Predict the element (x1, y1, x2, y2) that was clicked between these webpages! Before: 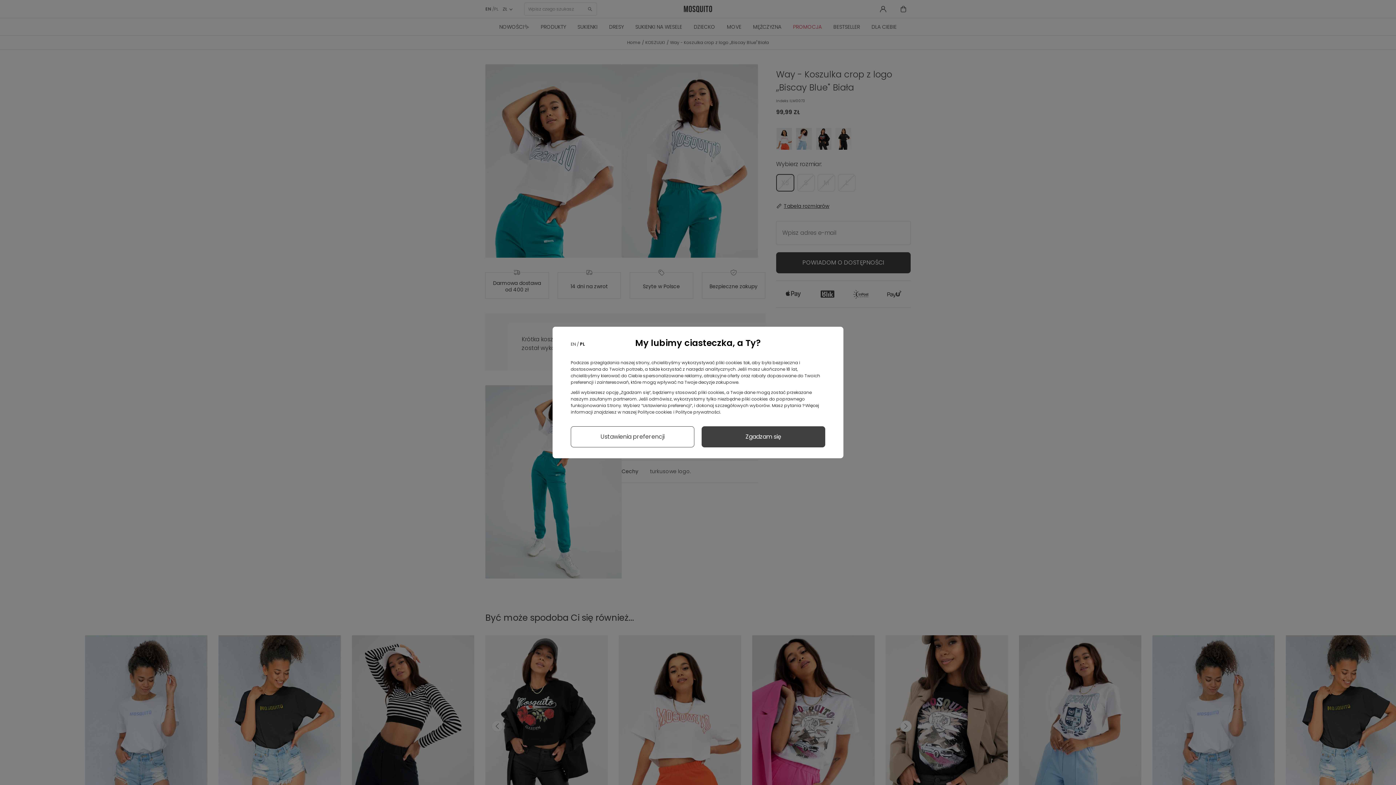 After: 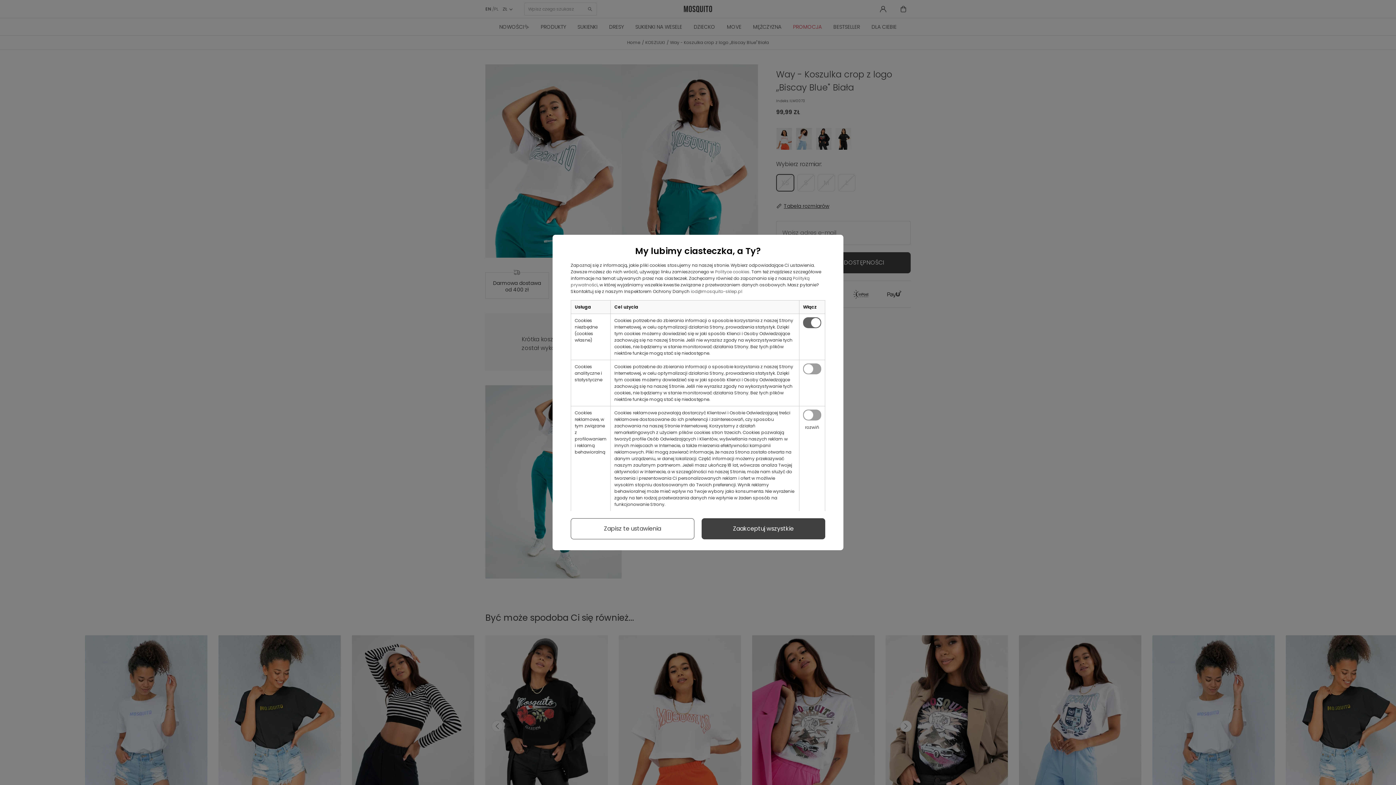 Action: bbox: (570, 426, 694, 447) label: Ustawienia preferencji